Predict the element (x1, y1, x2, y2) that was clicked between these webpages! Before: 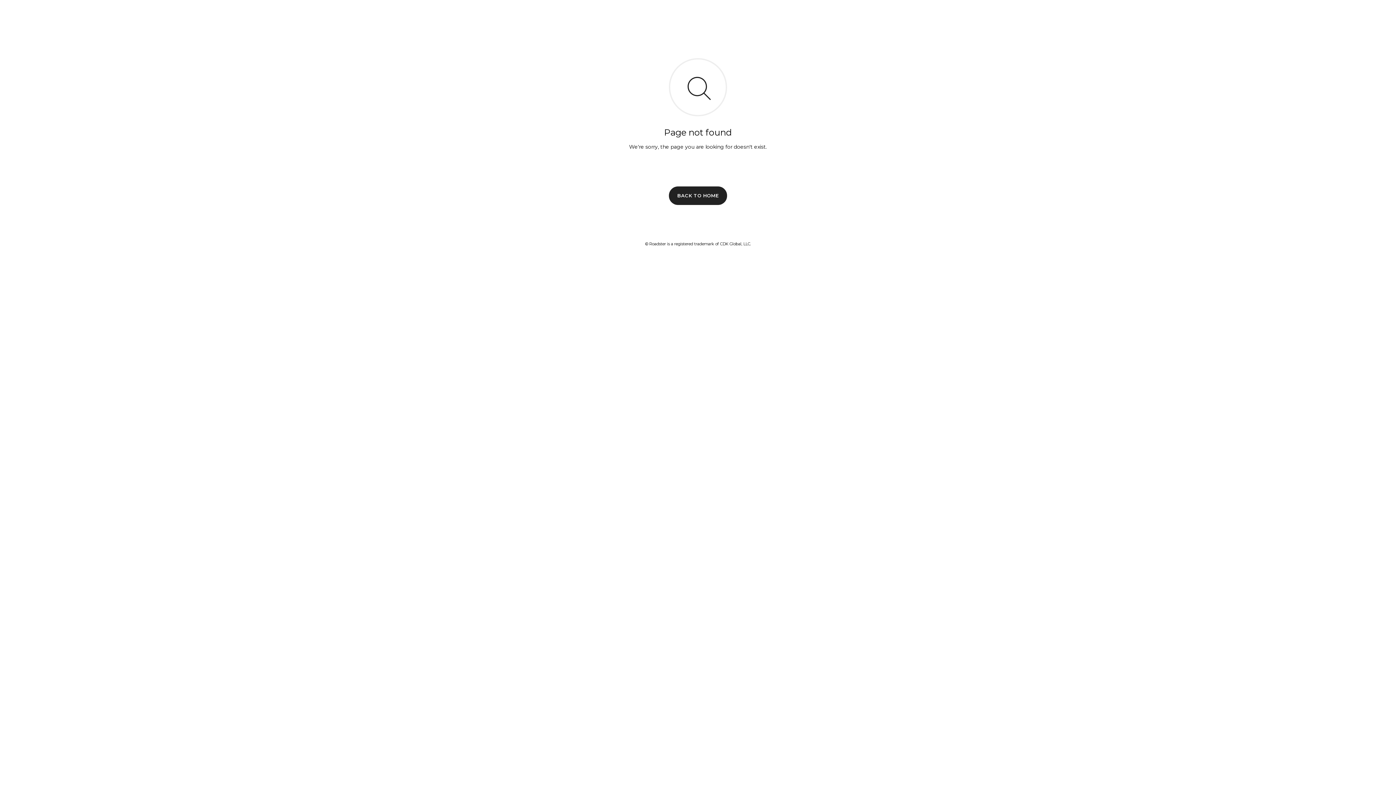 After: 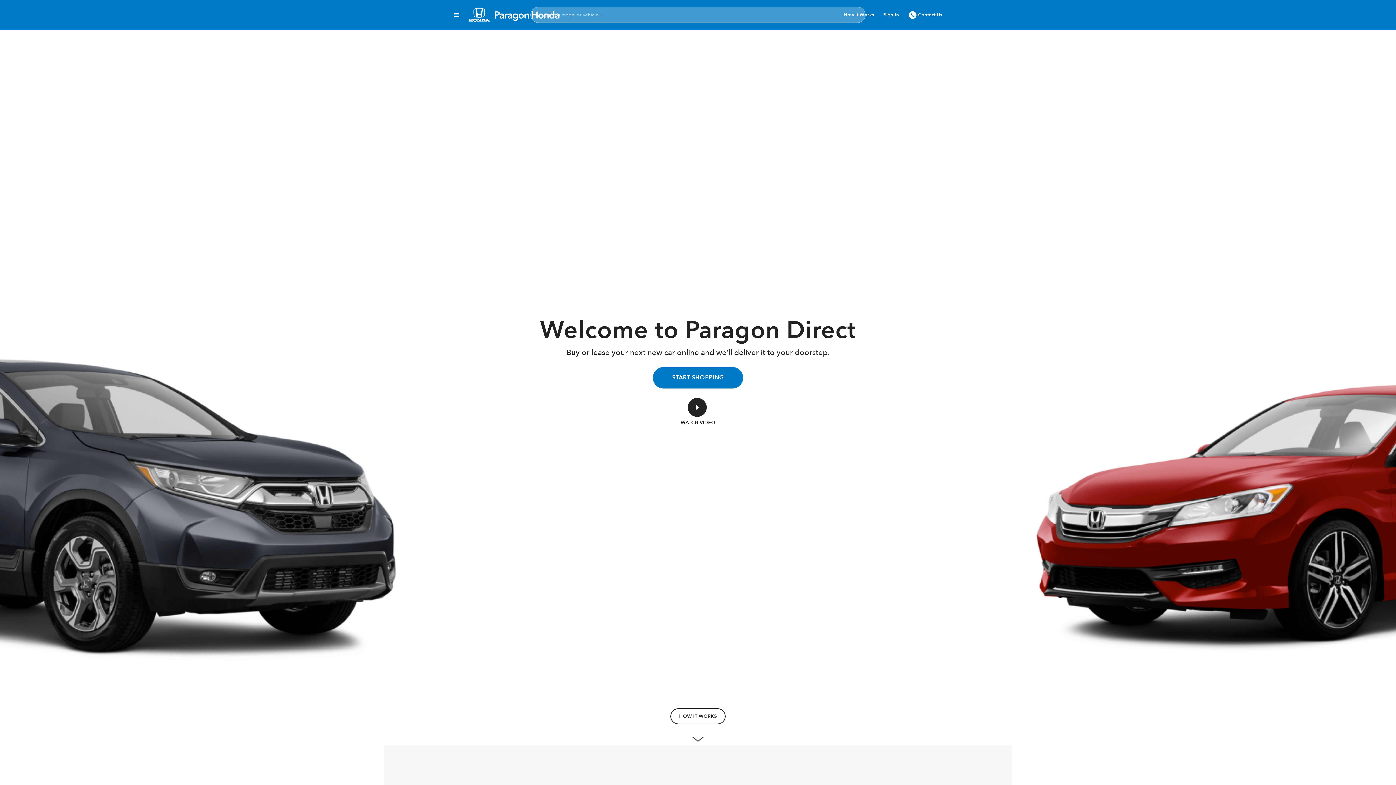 Action: label: BACK TO HOME bbox: (669, 186, 727, 204)